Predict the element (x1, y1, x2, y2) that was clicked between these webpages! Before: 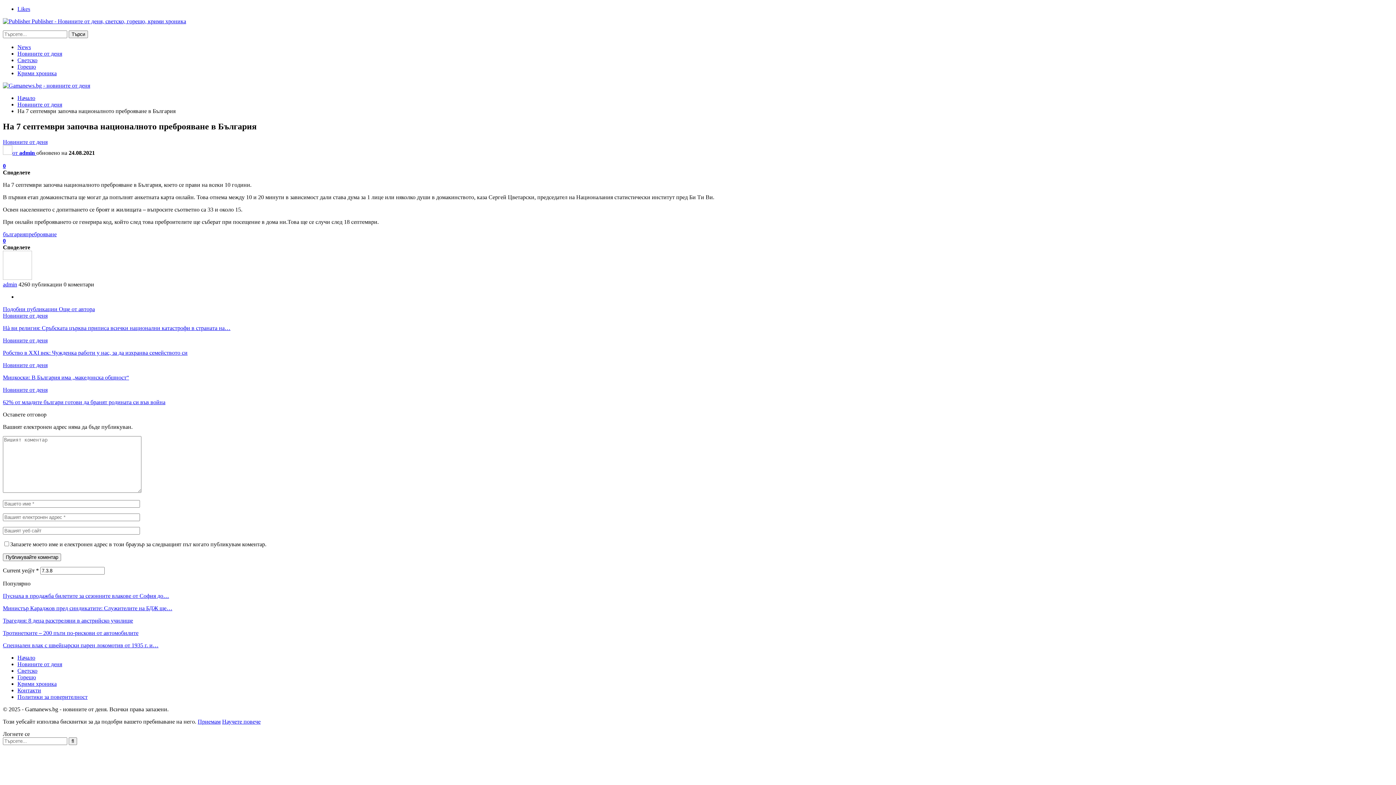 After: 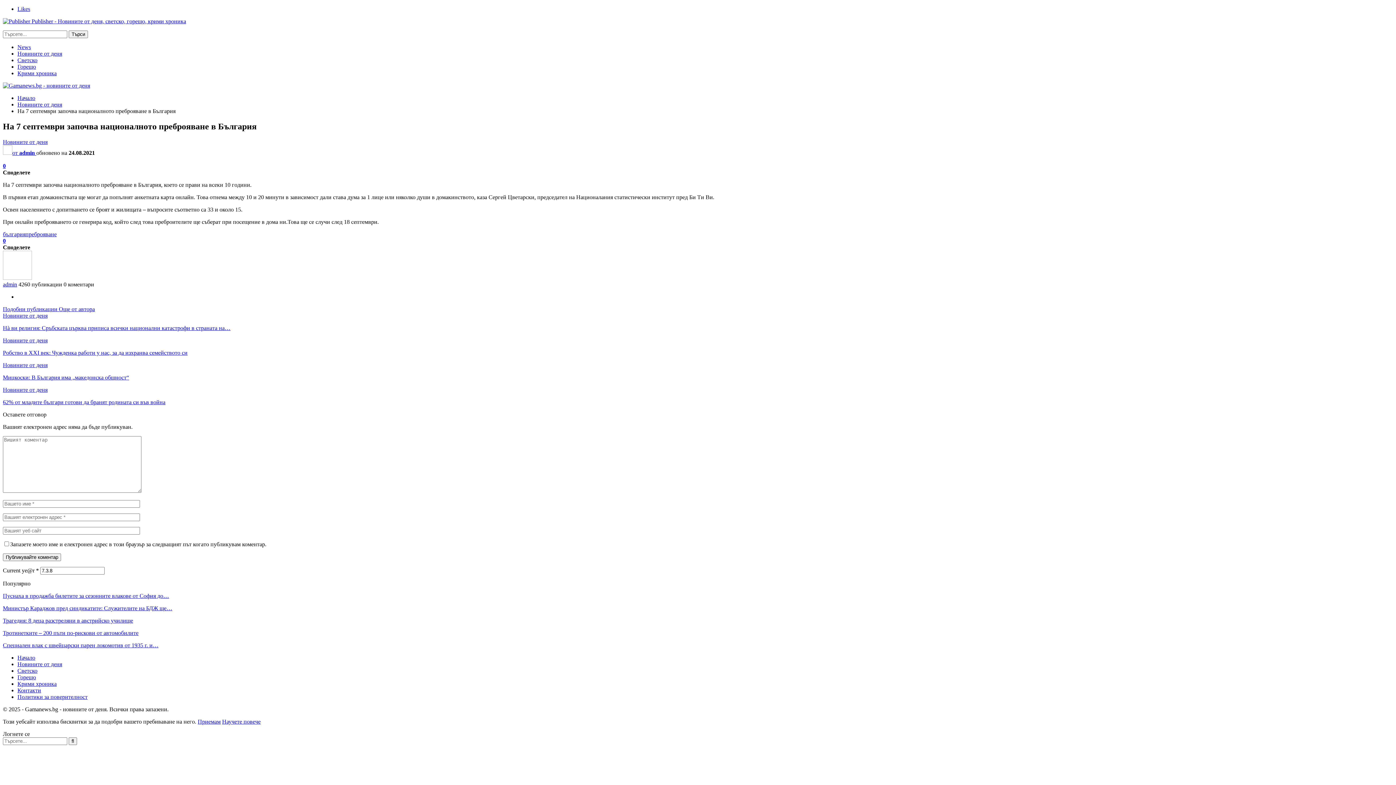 Action: bbox: (58, 306, 94, 312) label: Още от автора